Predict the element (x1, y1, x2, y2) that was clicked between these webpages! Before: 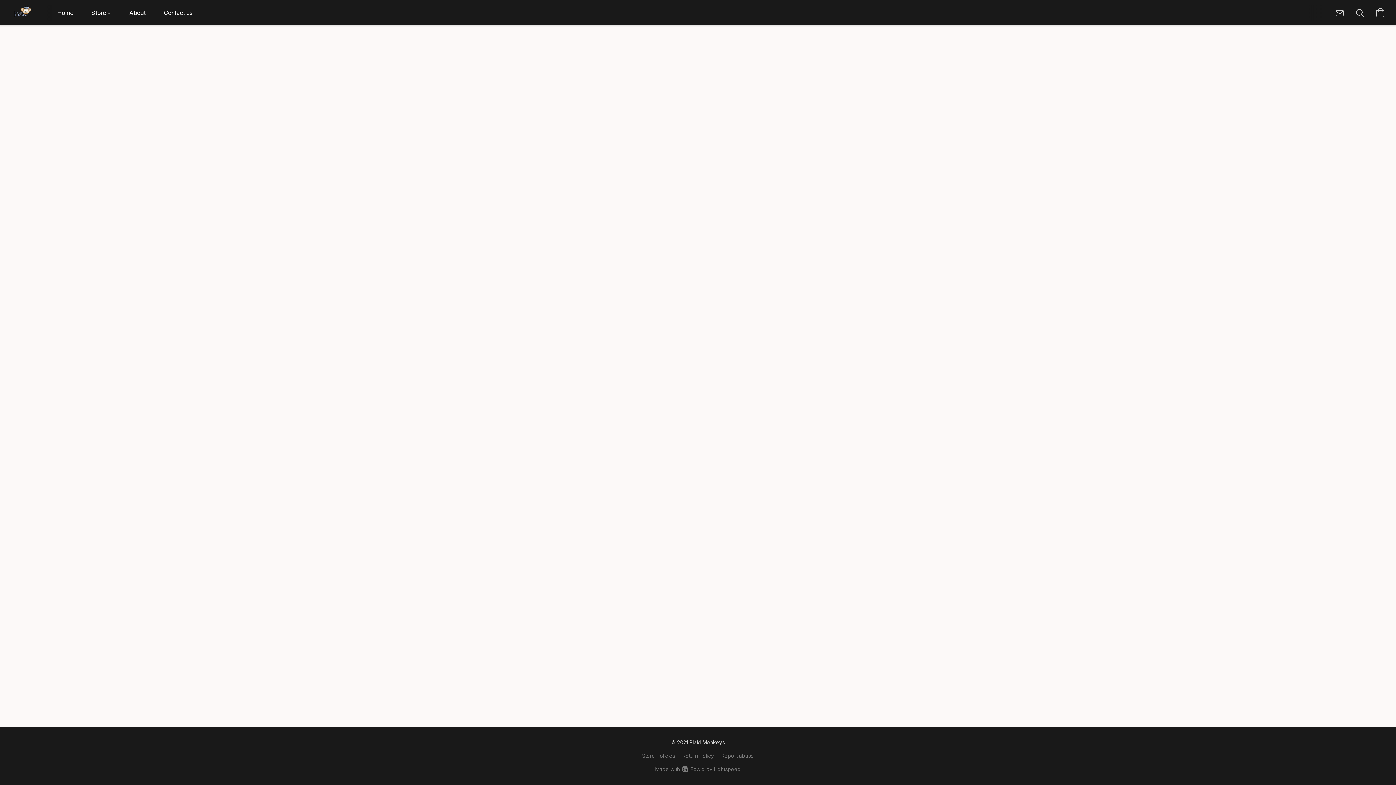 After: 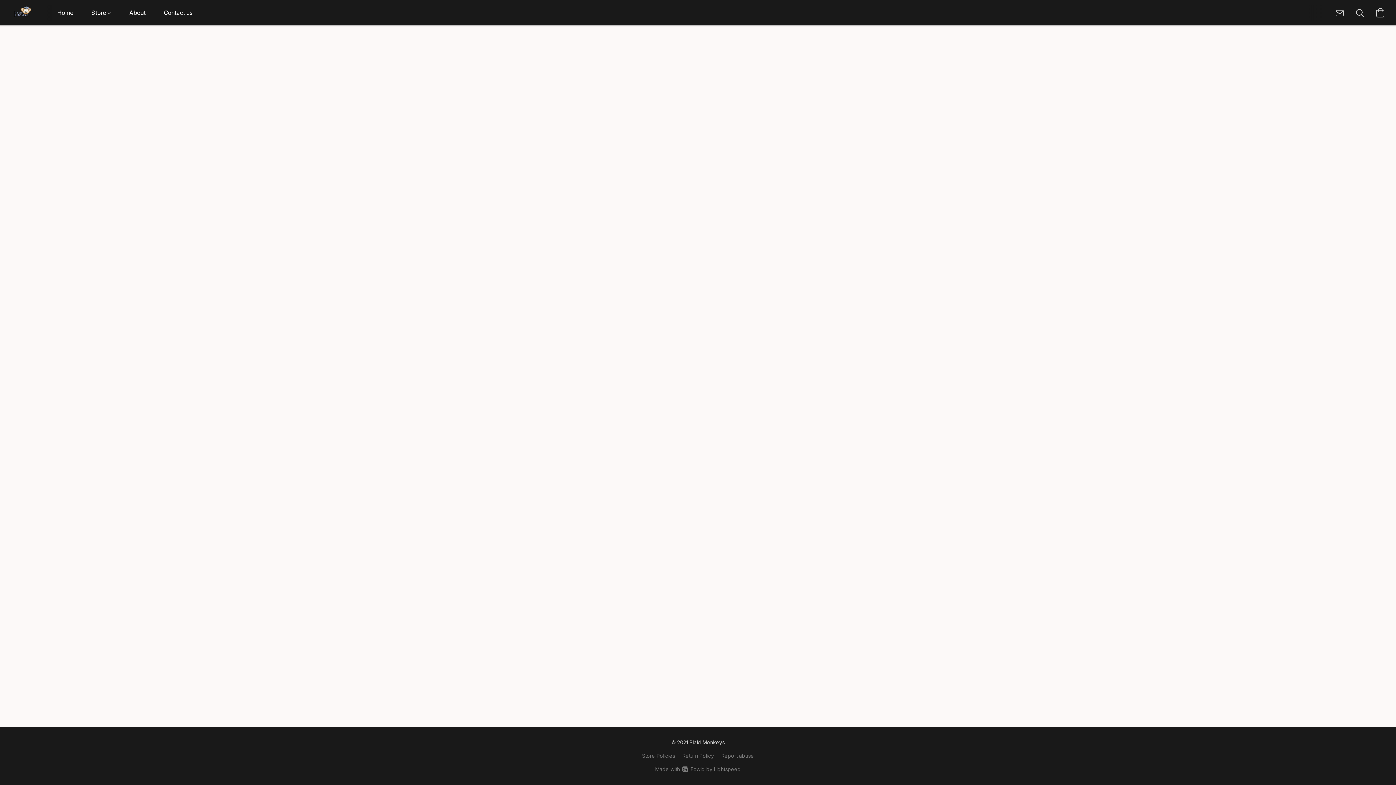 Action: label: Return Policy bbox: (682, 752, 714, 760)